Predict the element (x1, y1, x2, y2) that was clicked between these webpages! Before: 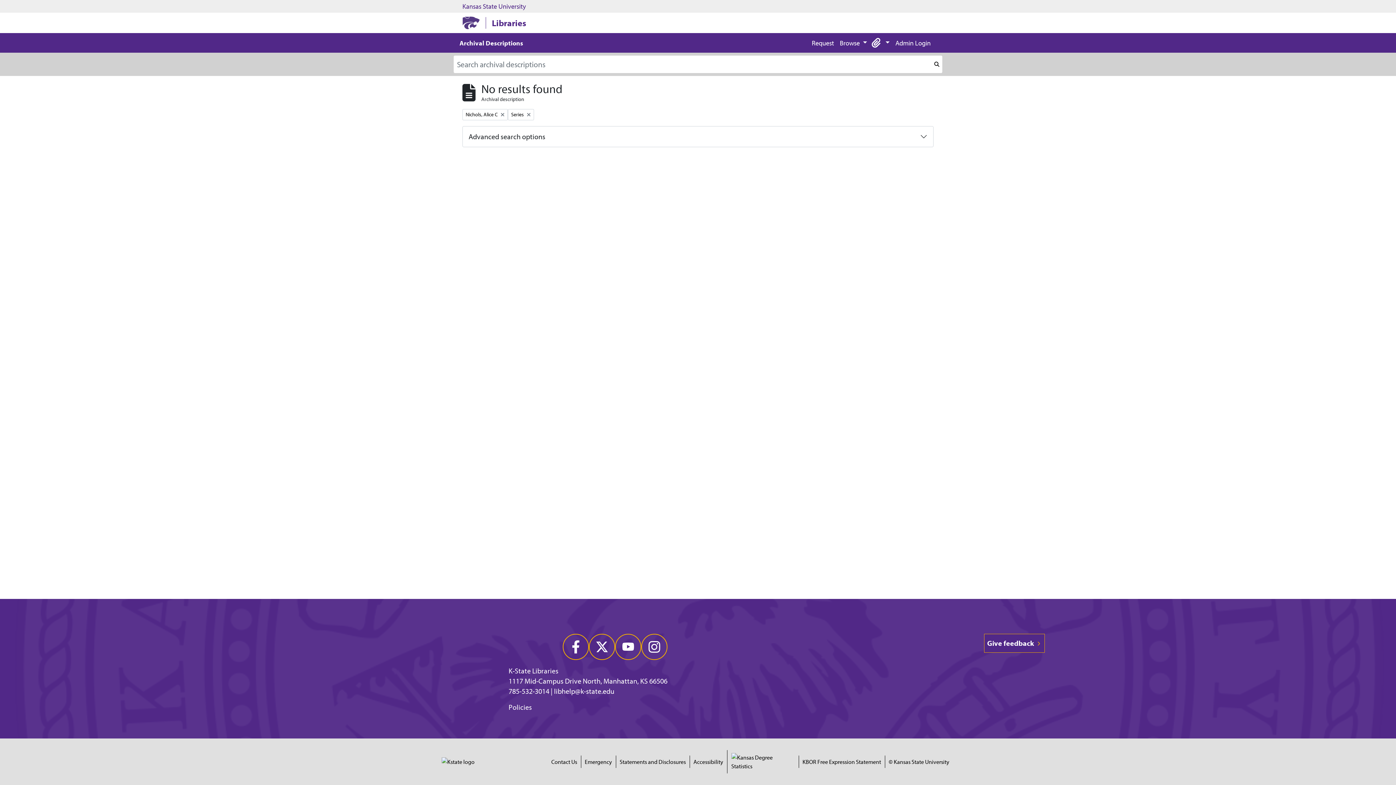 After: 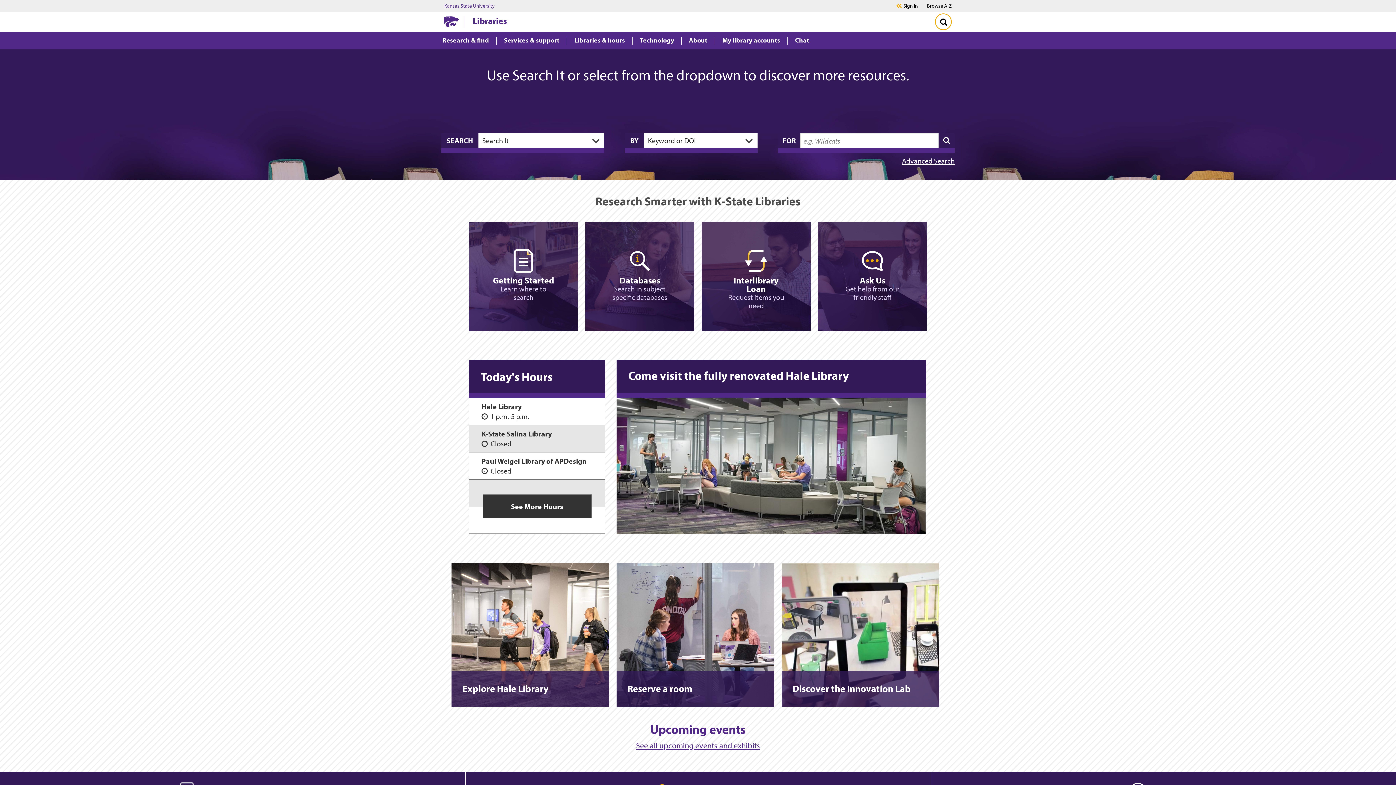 Action: bbox: (508, 666, 558, 675) label: K-State Libraries